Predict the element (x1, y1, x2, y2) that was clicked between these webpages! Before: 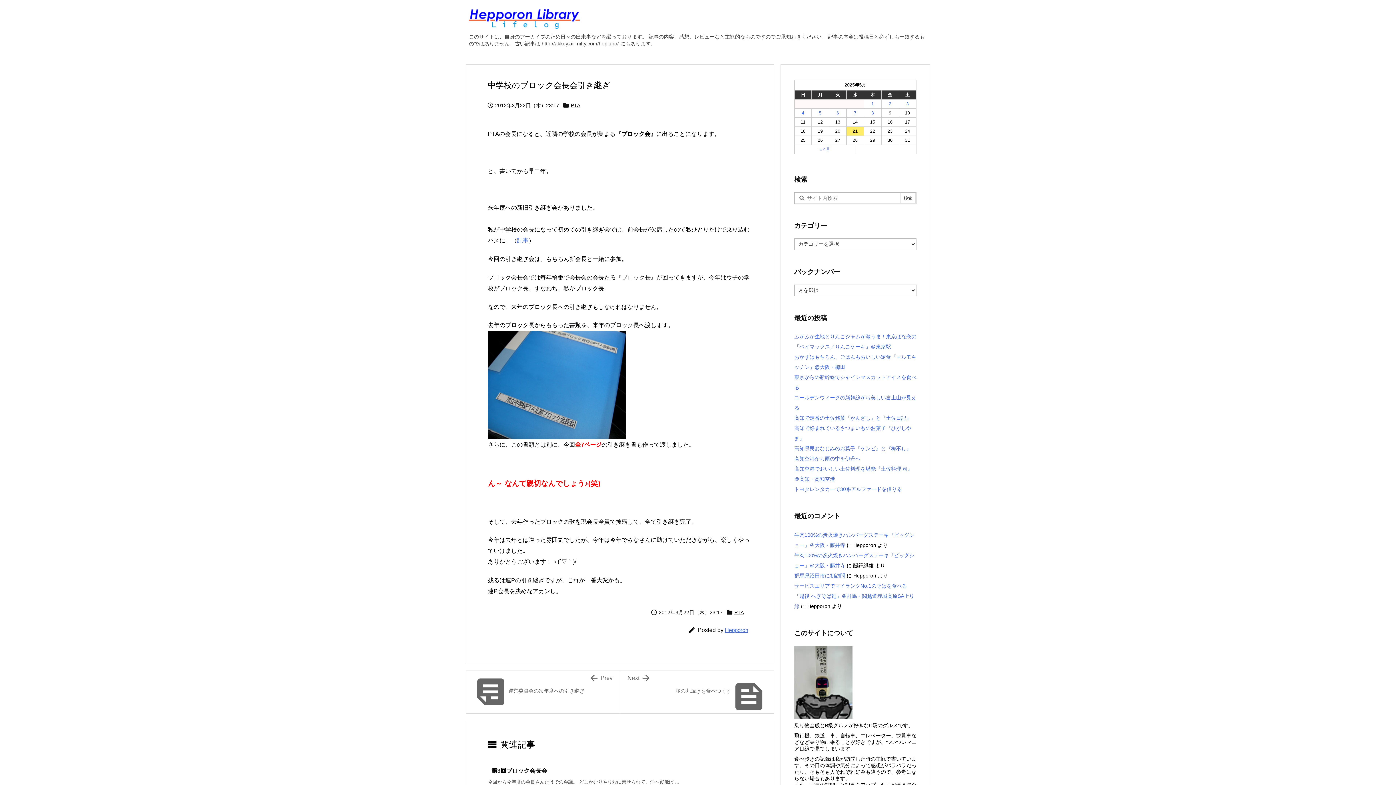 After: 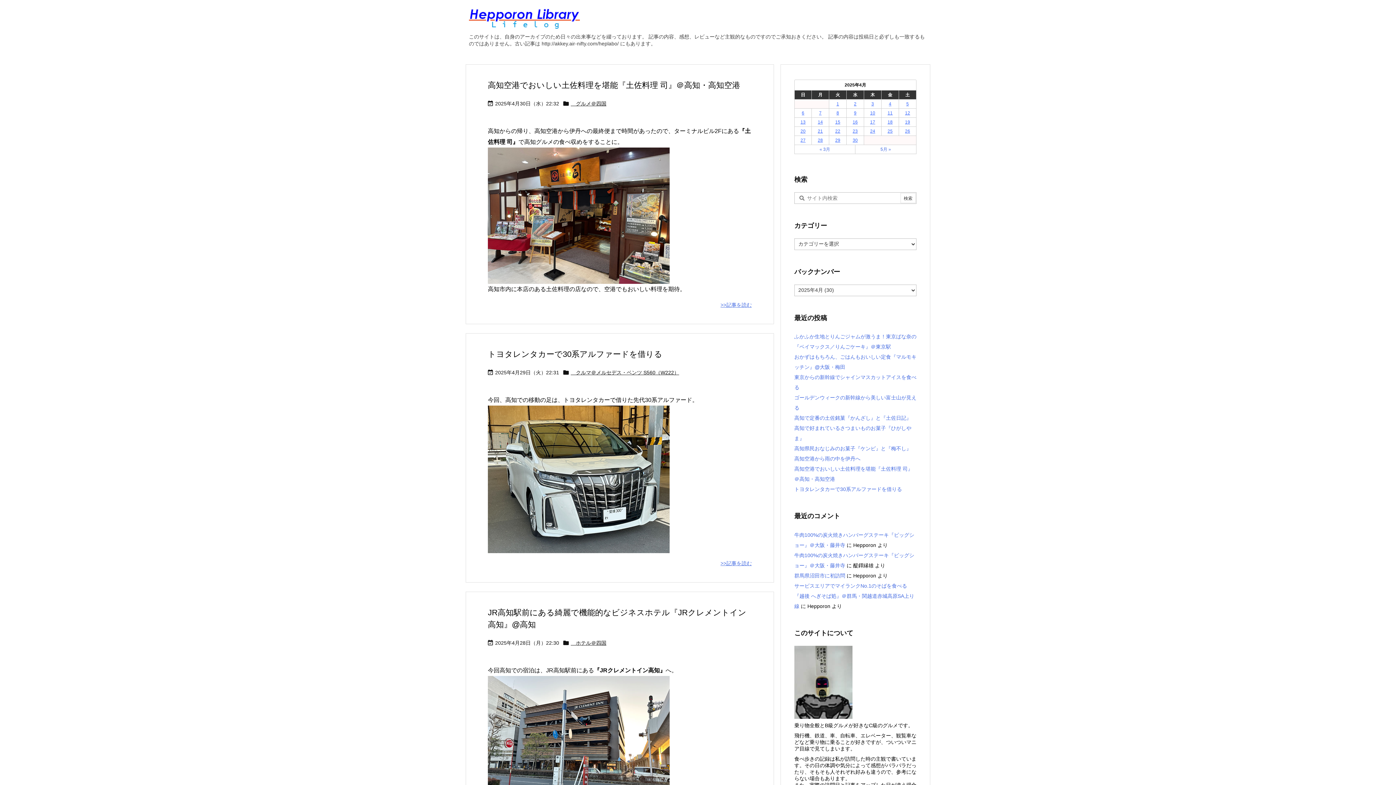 Action: label: « 4月 bbox: (819, 146, 830, 152)